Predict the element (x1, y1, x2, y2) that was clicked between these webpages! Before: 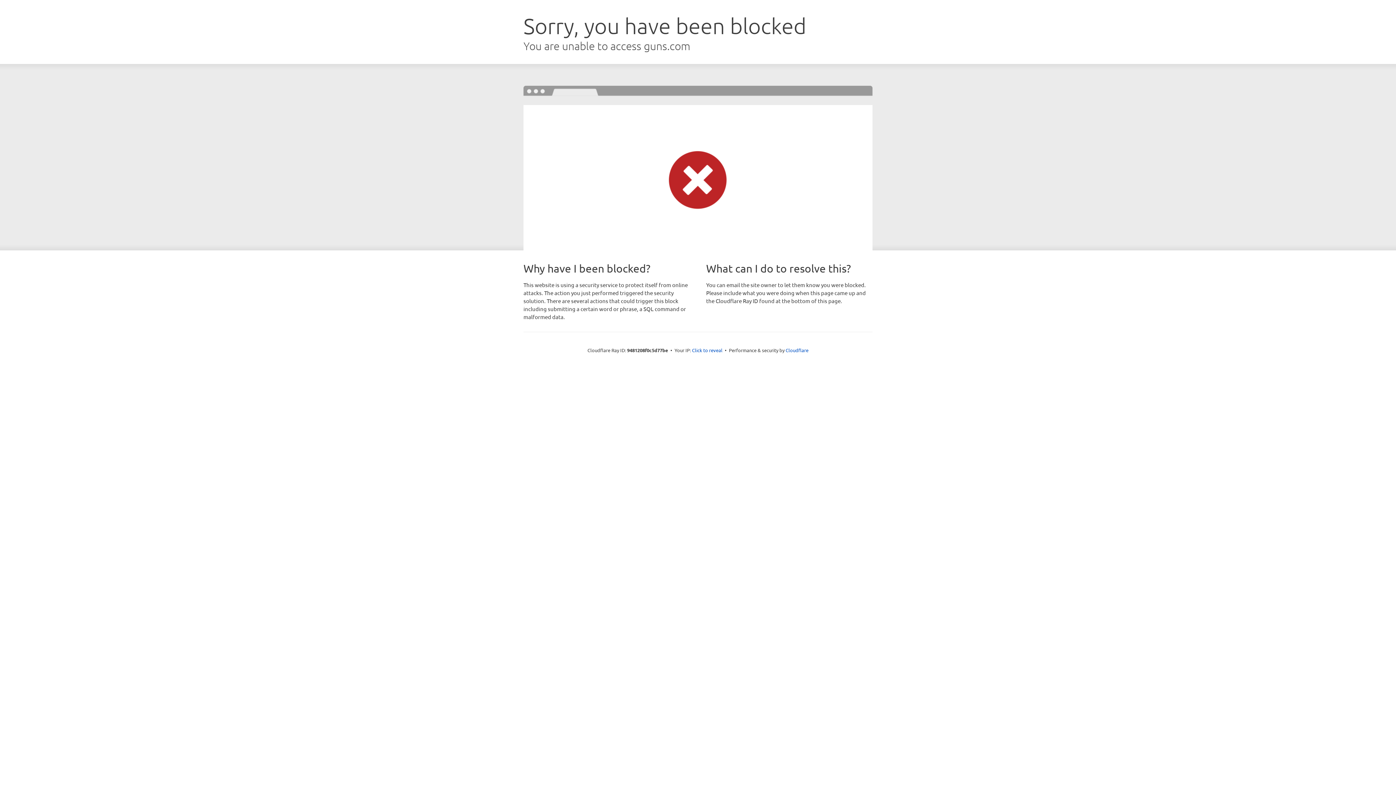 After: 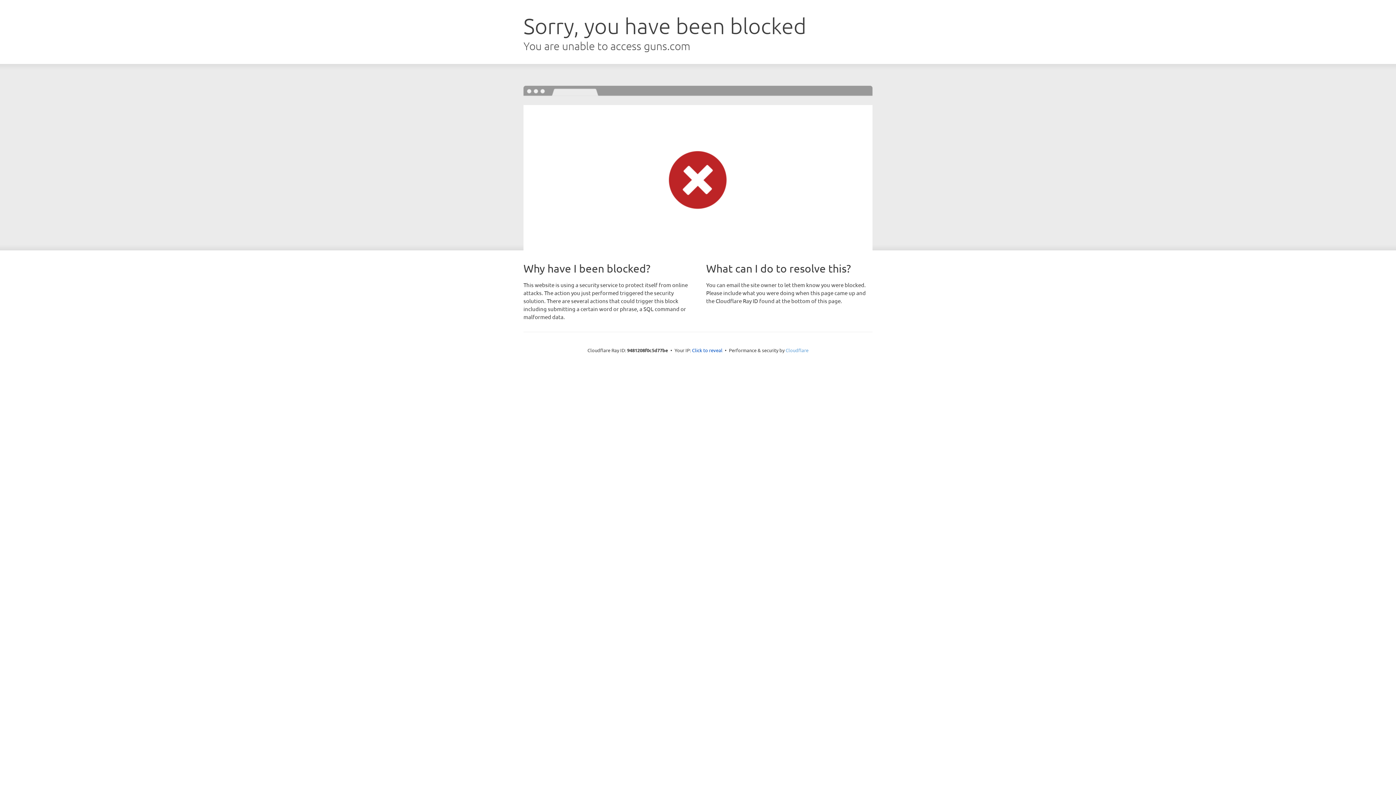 Action: label: Cloudflare bbox: (785, 347, 808, 353)